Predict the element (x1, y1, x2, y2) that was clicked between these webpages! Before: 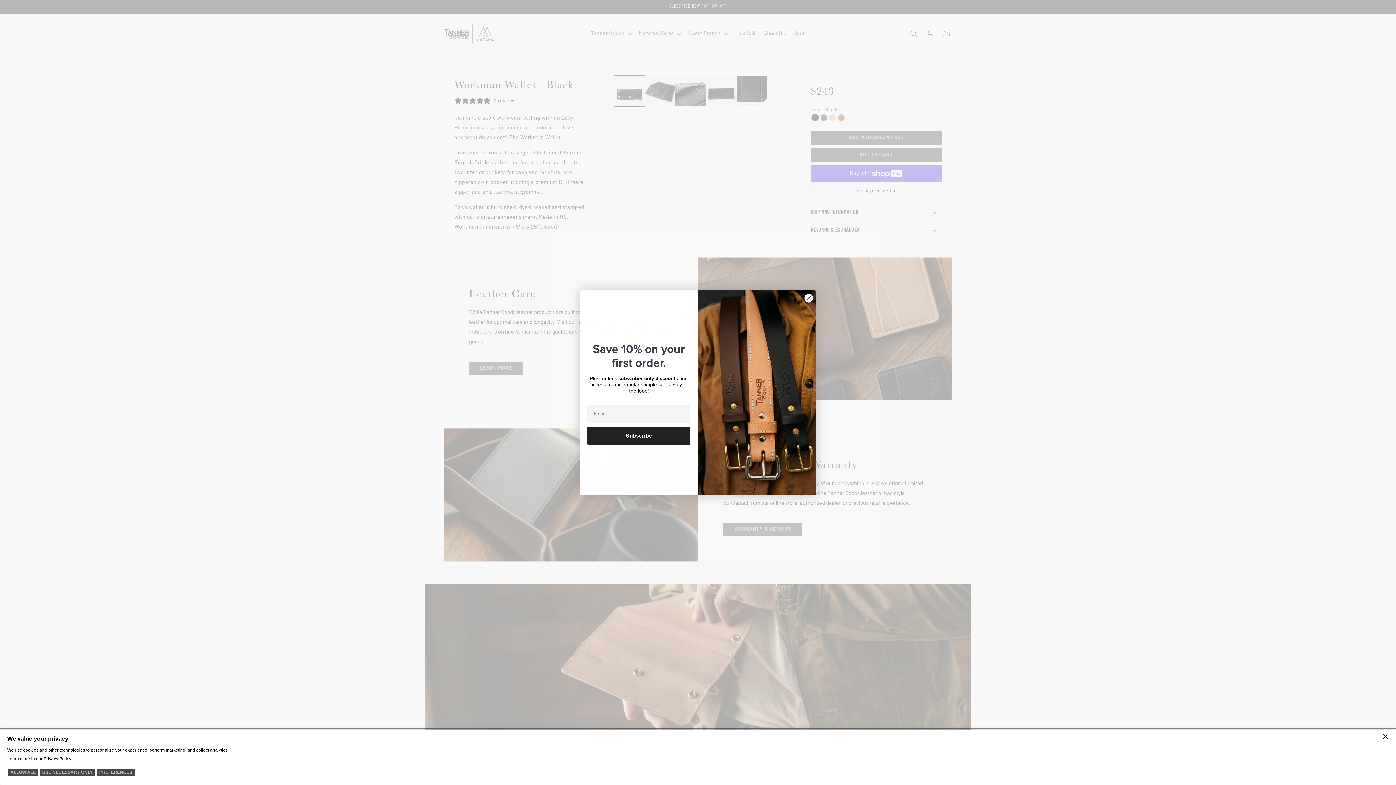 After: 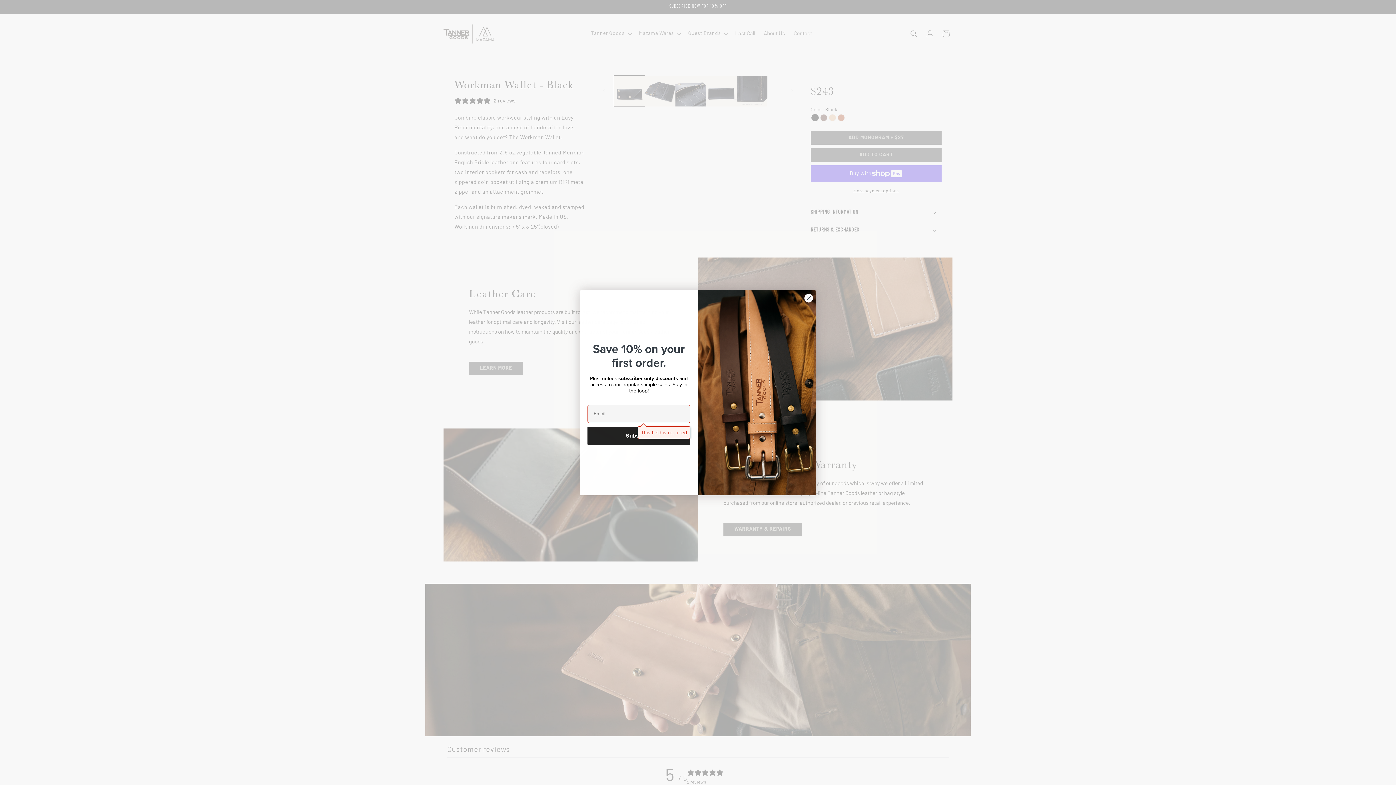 Action: bbox: (587, 426, 690, 444) label: Subscribe